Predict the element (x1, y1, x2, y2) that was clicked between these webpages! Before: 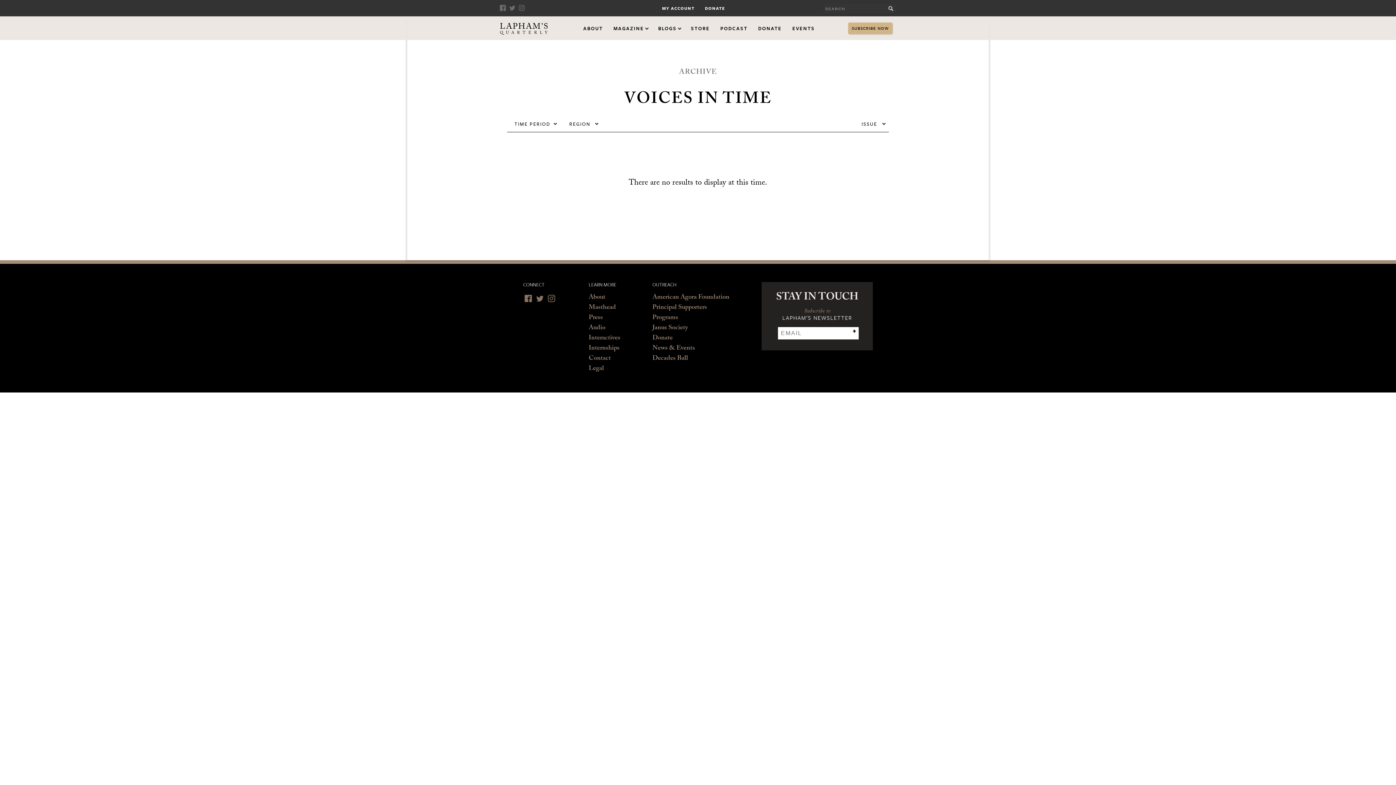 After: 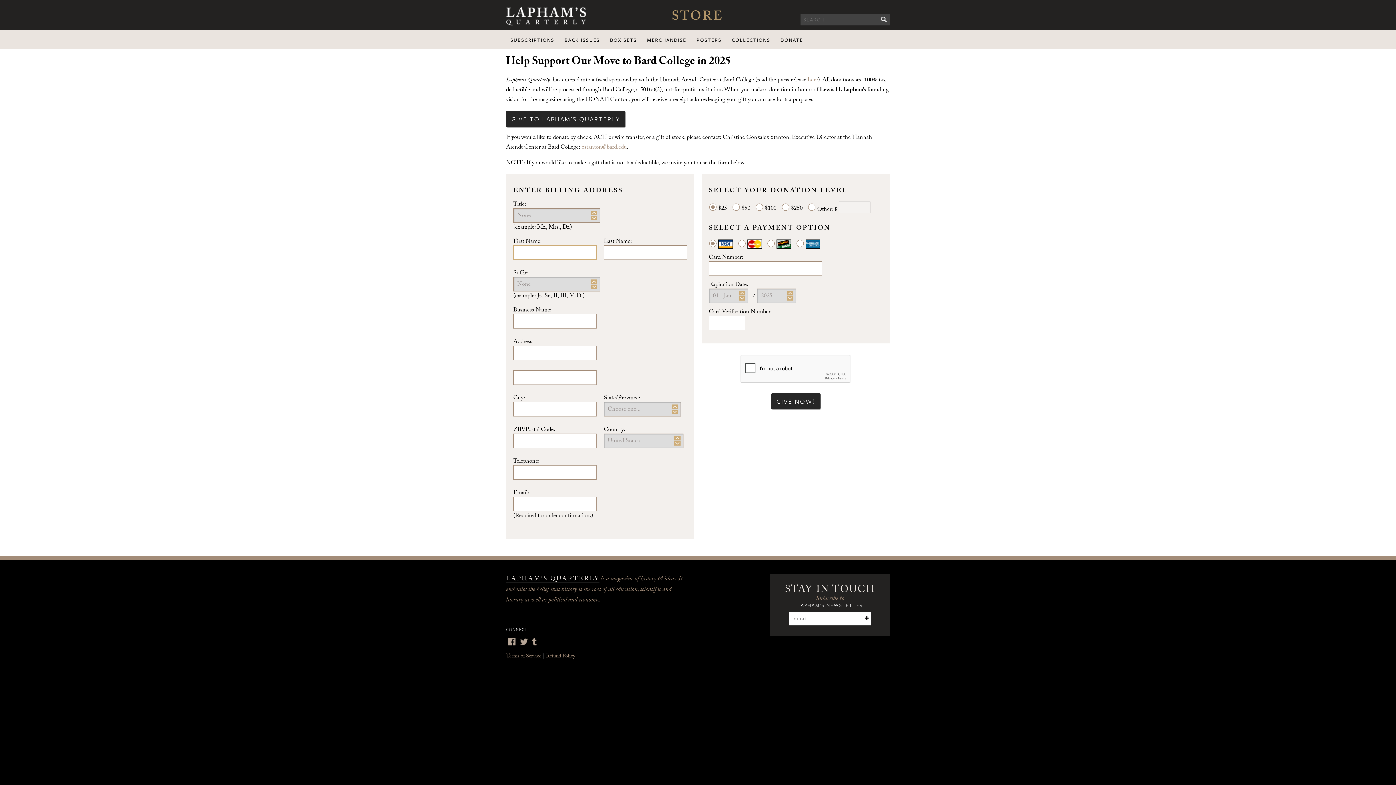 Action: bbox: (705, 6, 725, 10) label: DONATE